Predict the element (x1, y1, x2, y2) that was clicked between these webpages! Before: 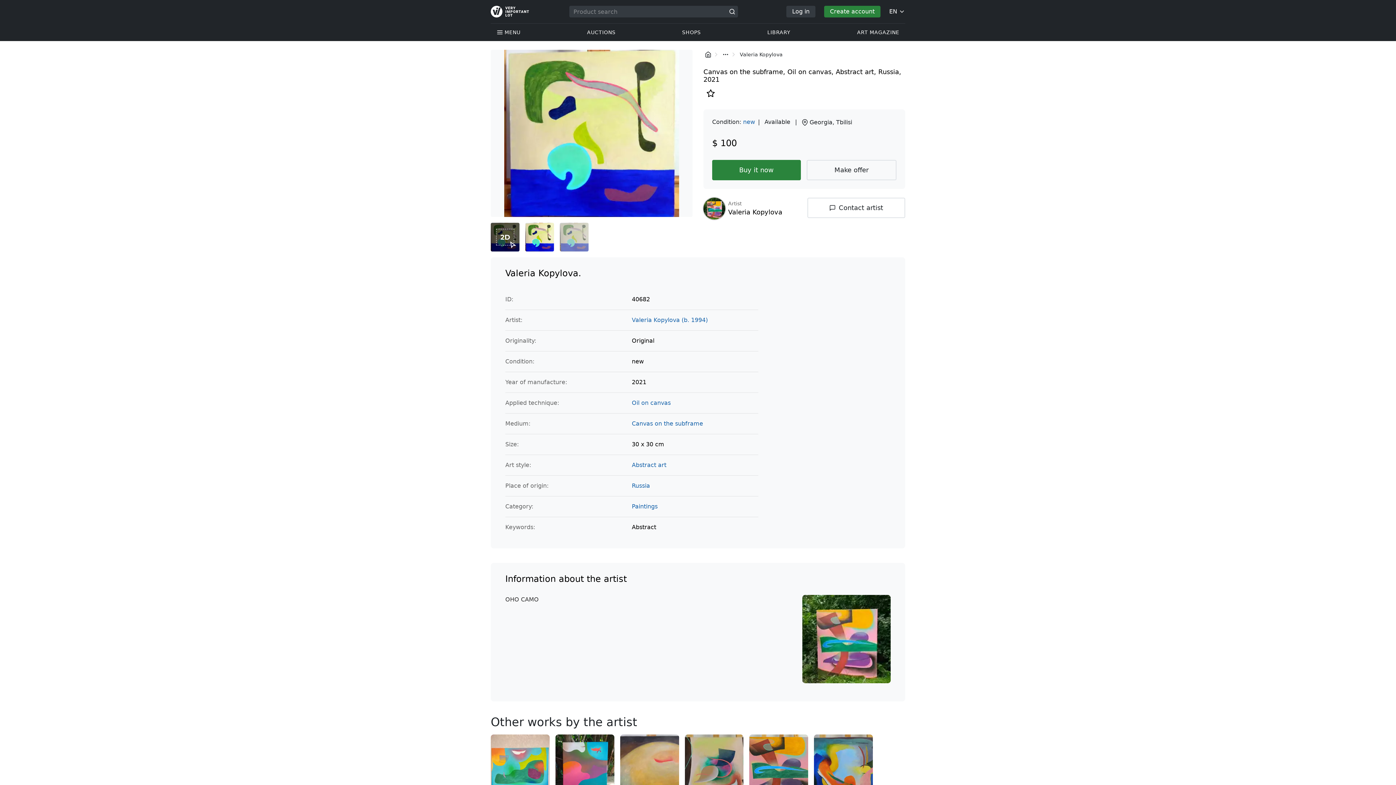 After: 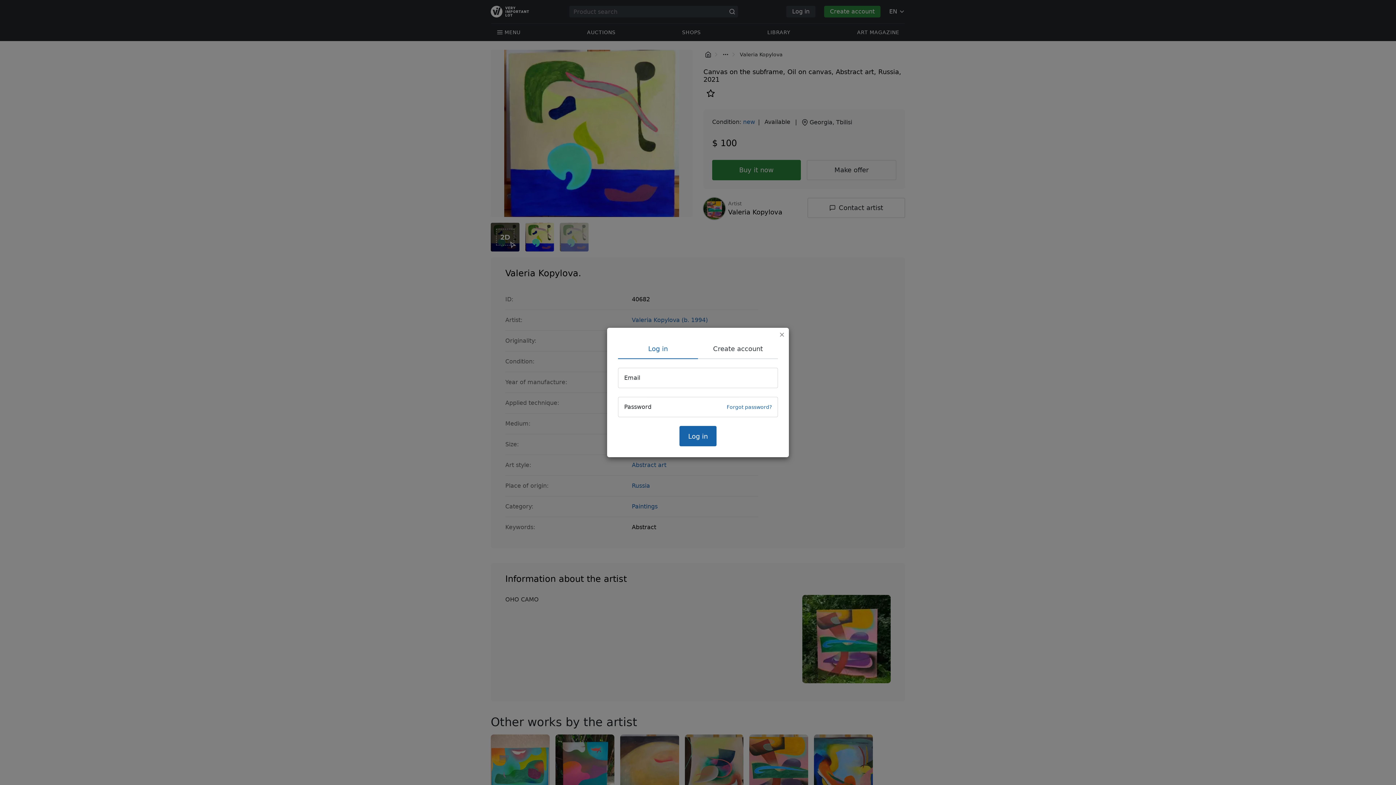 Action: label: Log in bbox: (794, 5, 823, 17)